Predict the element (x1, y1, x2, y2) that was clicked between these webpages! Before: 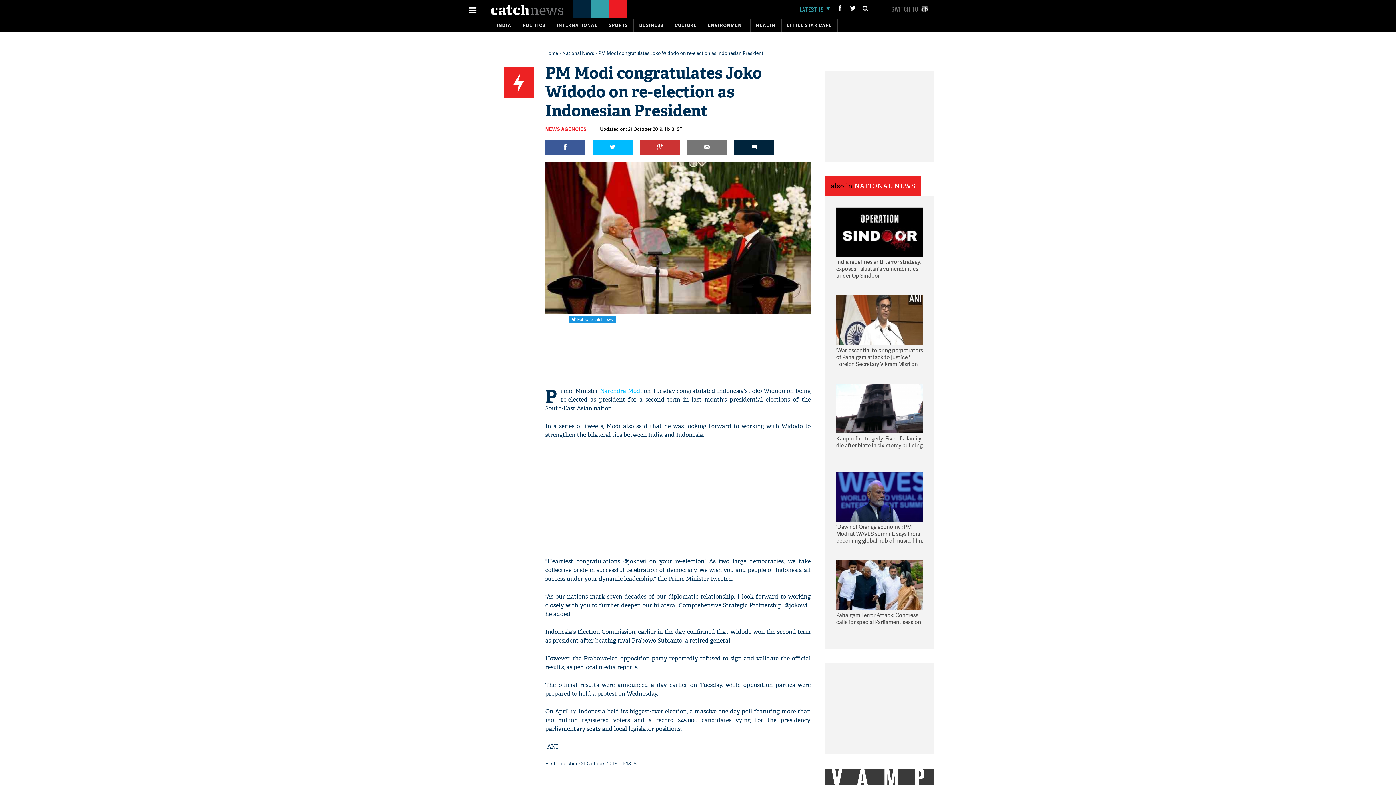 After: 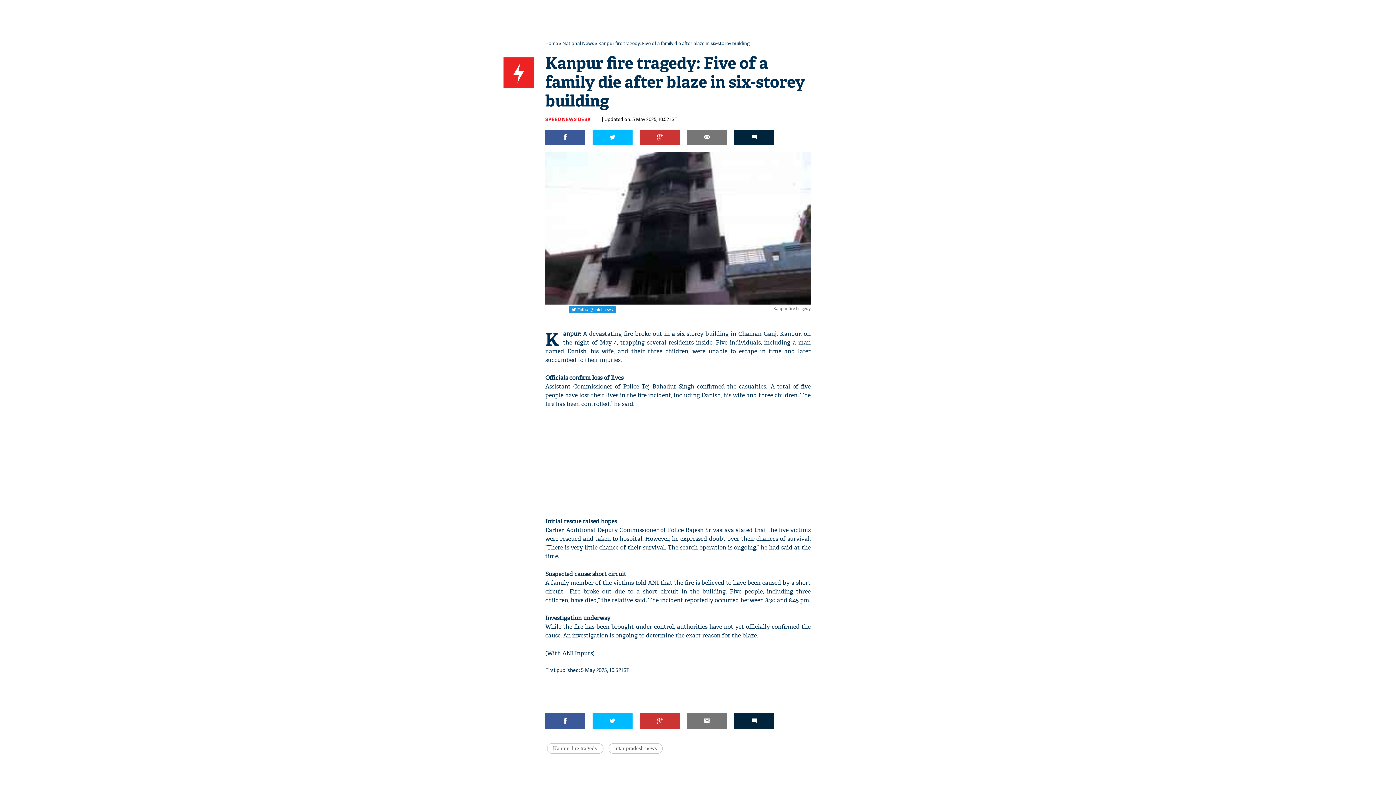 Action: label: Kanpur fire tragedy: Five of a family die after blaze in six-storey building bbox: (836, 435, 923, 457)